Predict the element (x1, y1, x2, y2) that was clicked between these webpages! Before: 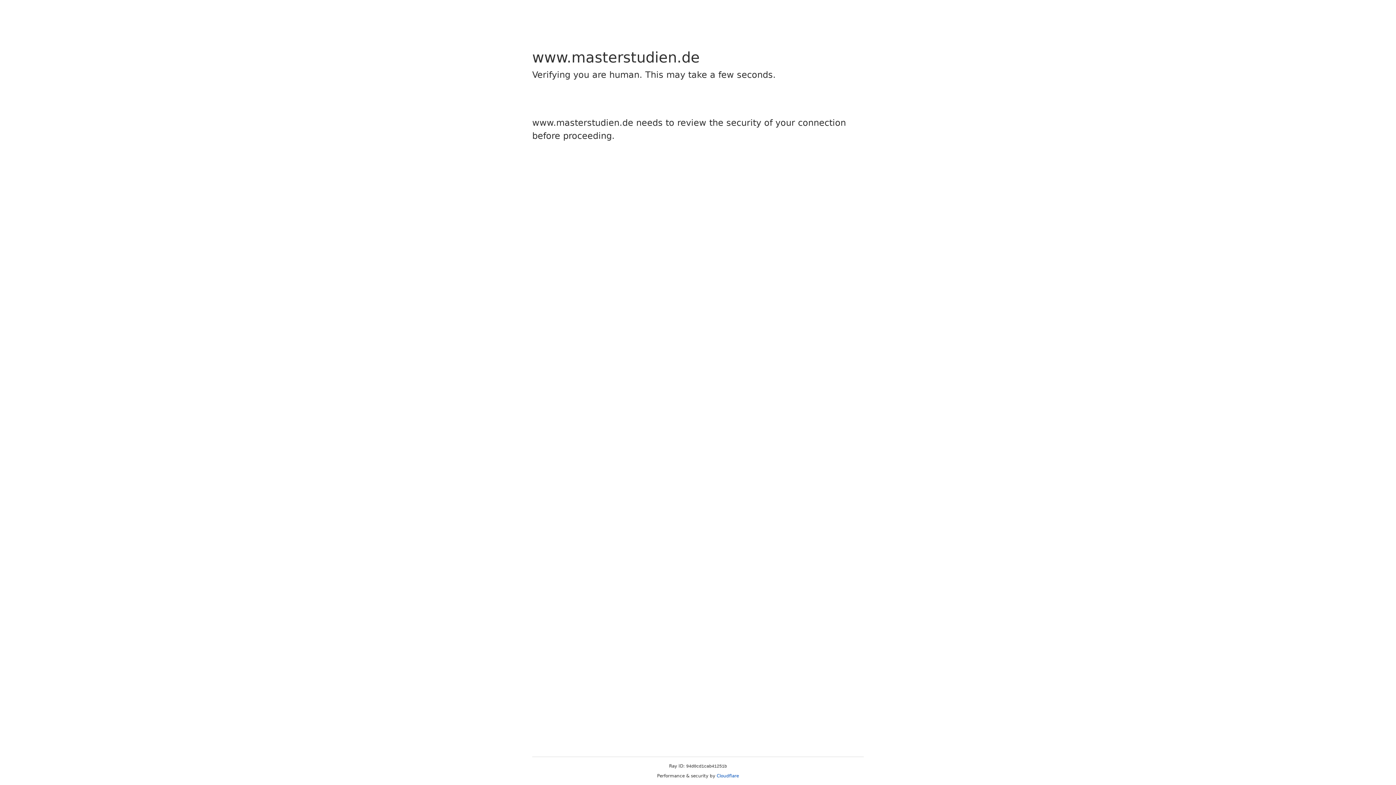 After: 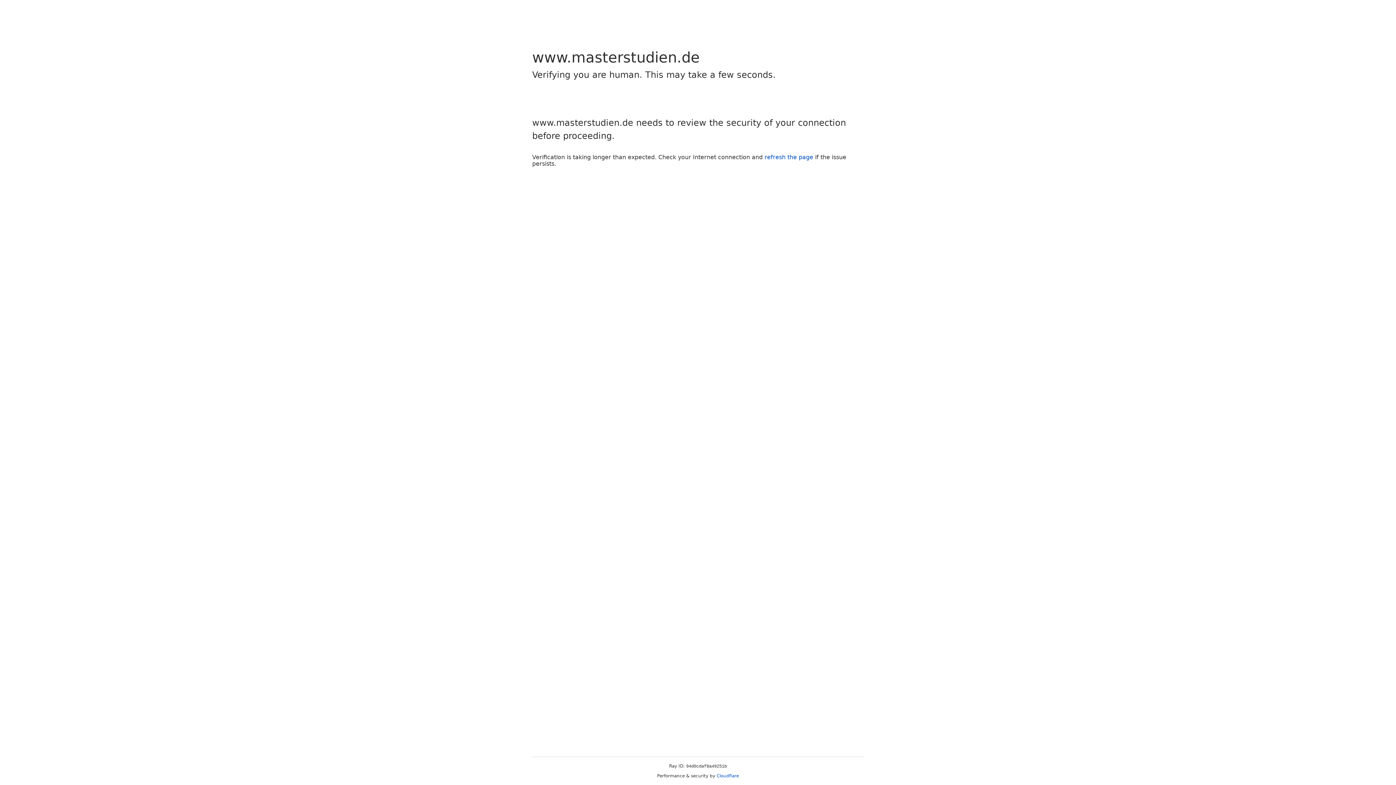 Action: bbox: (716, 773, 739, 778) label: Cloudflare